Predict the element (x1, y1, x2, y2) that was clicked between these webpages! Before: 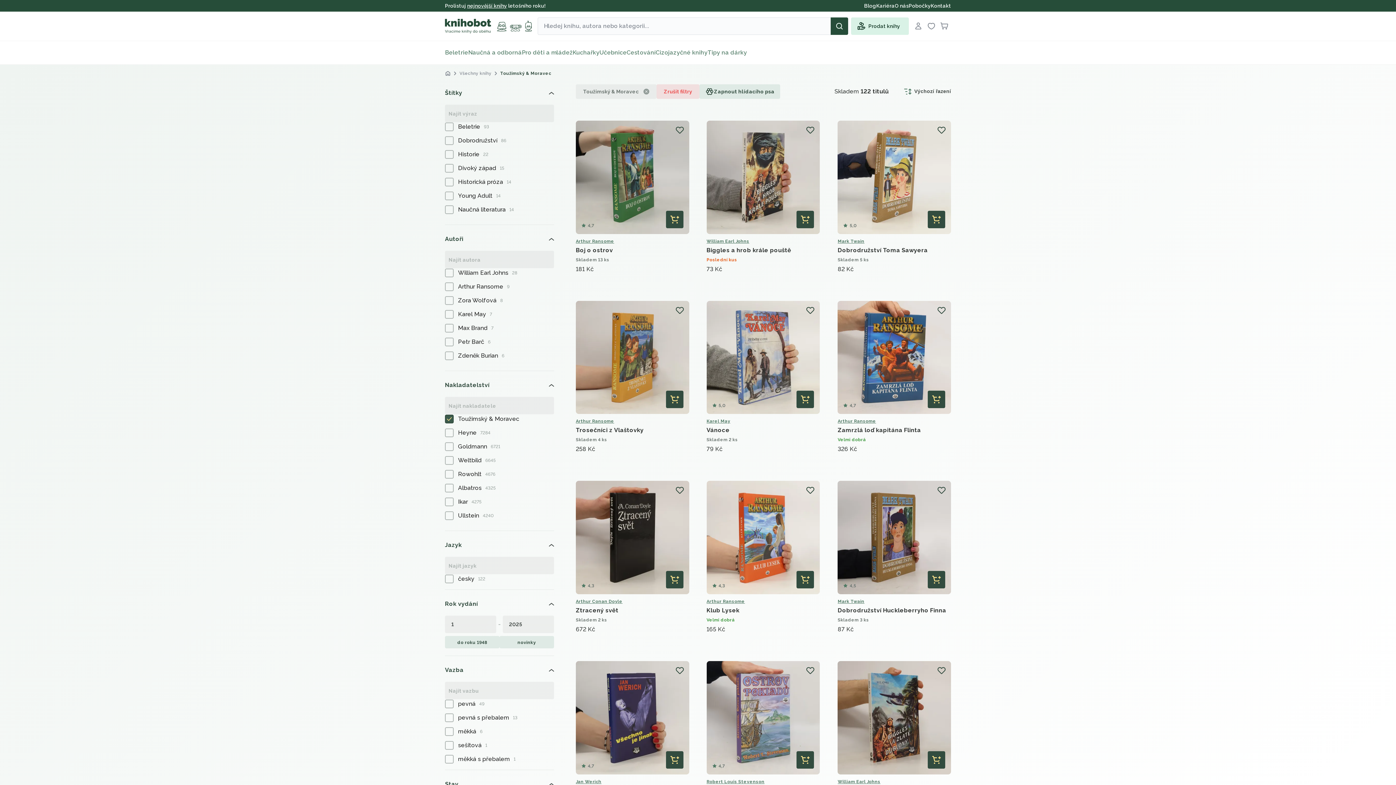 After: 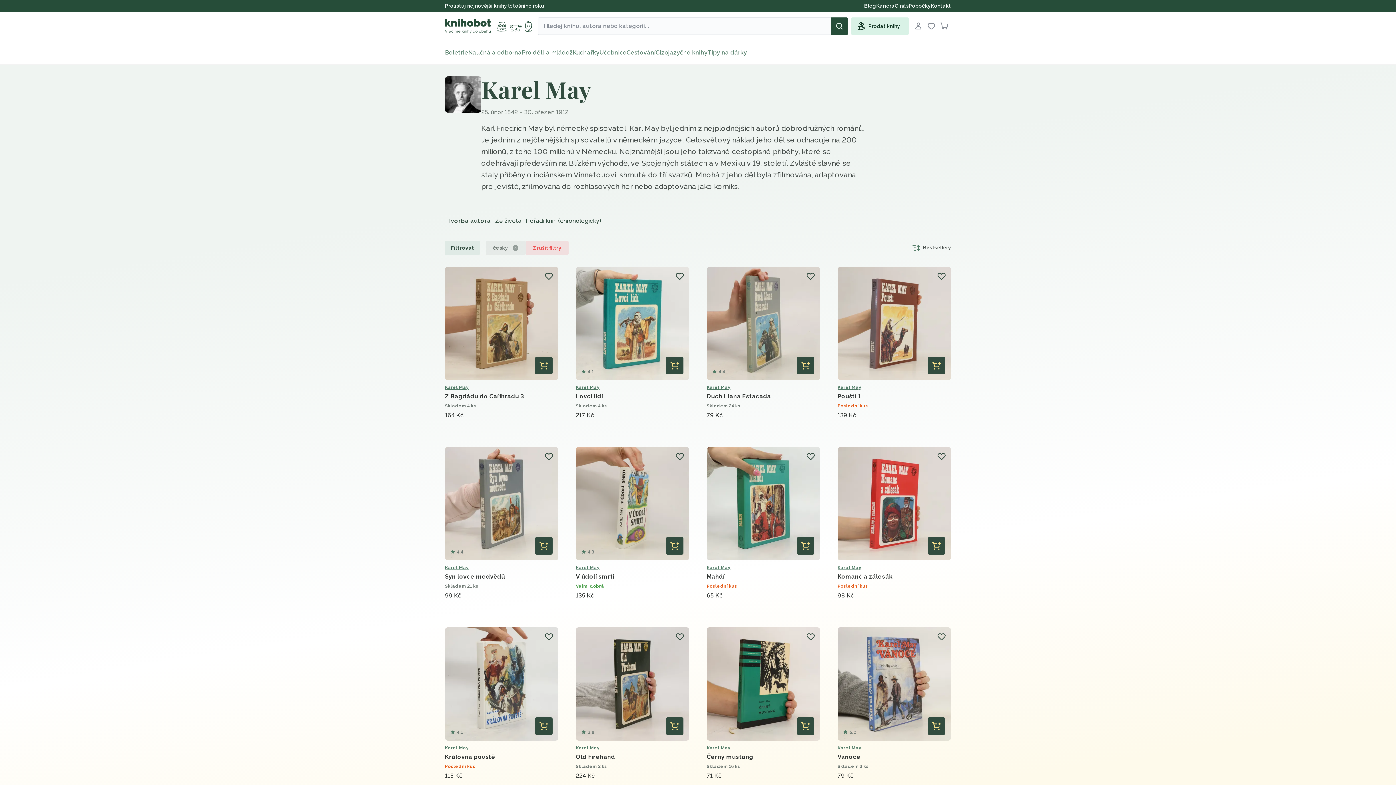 Action: bbox: (706, 418, 820, 424) label: Karel May